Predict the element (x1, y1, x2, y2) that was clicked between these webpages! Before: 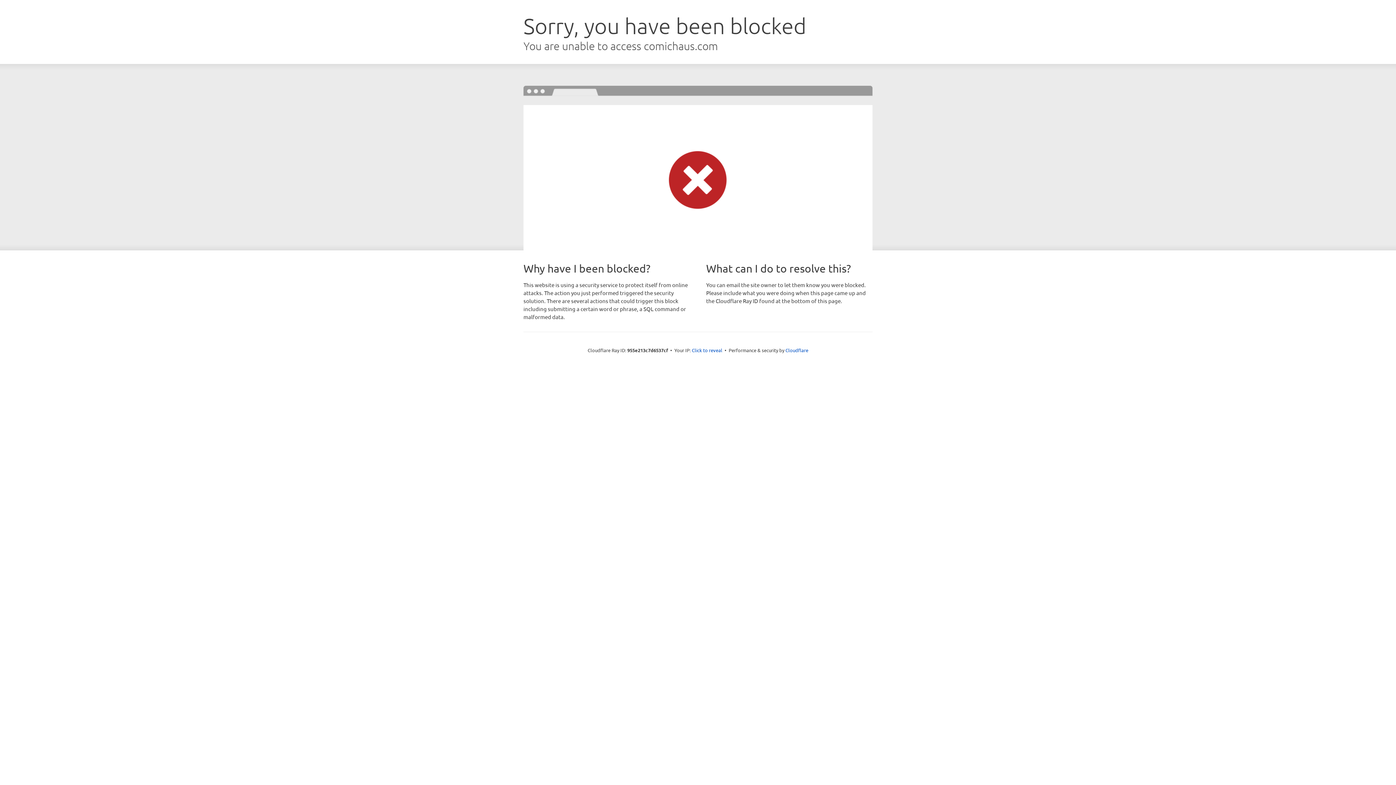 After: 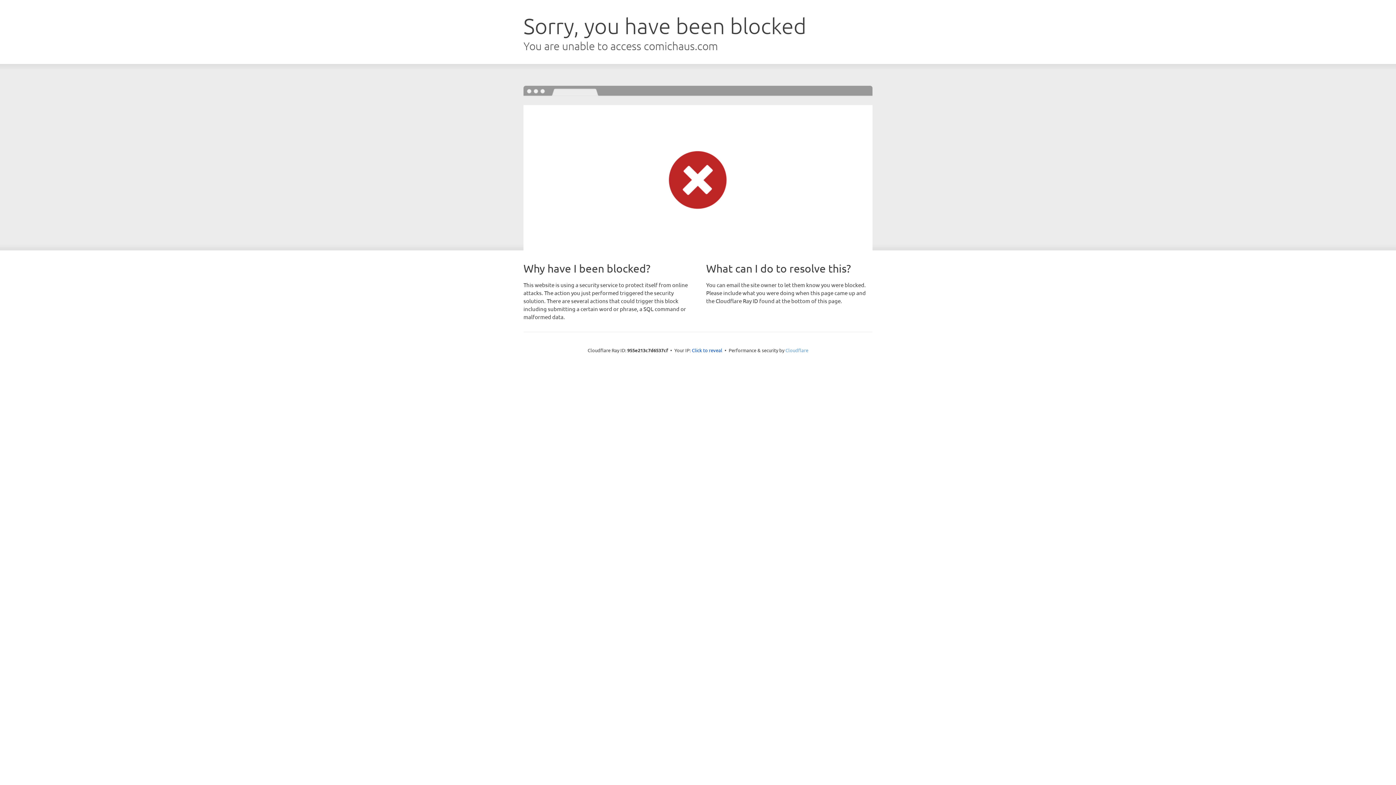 Action: bbox: (785, 347, 808, 353) label: Cloudflare